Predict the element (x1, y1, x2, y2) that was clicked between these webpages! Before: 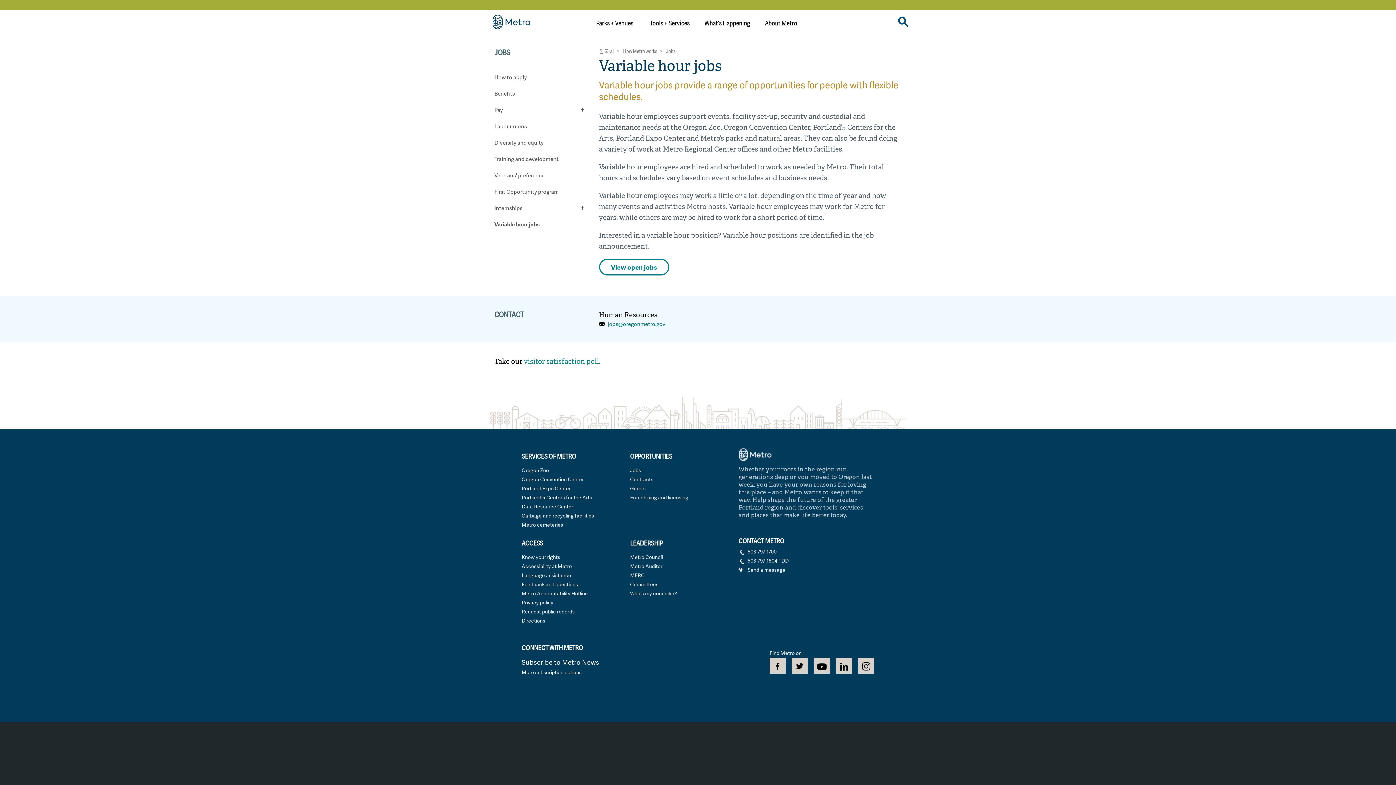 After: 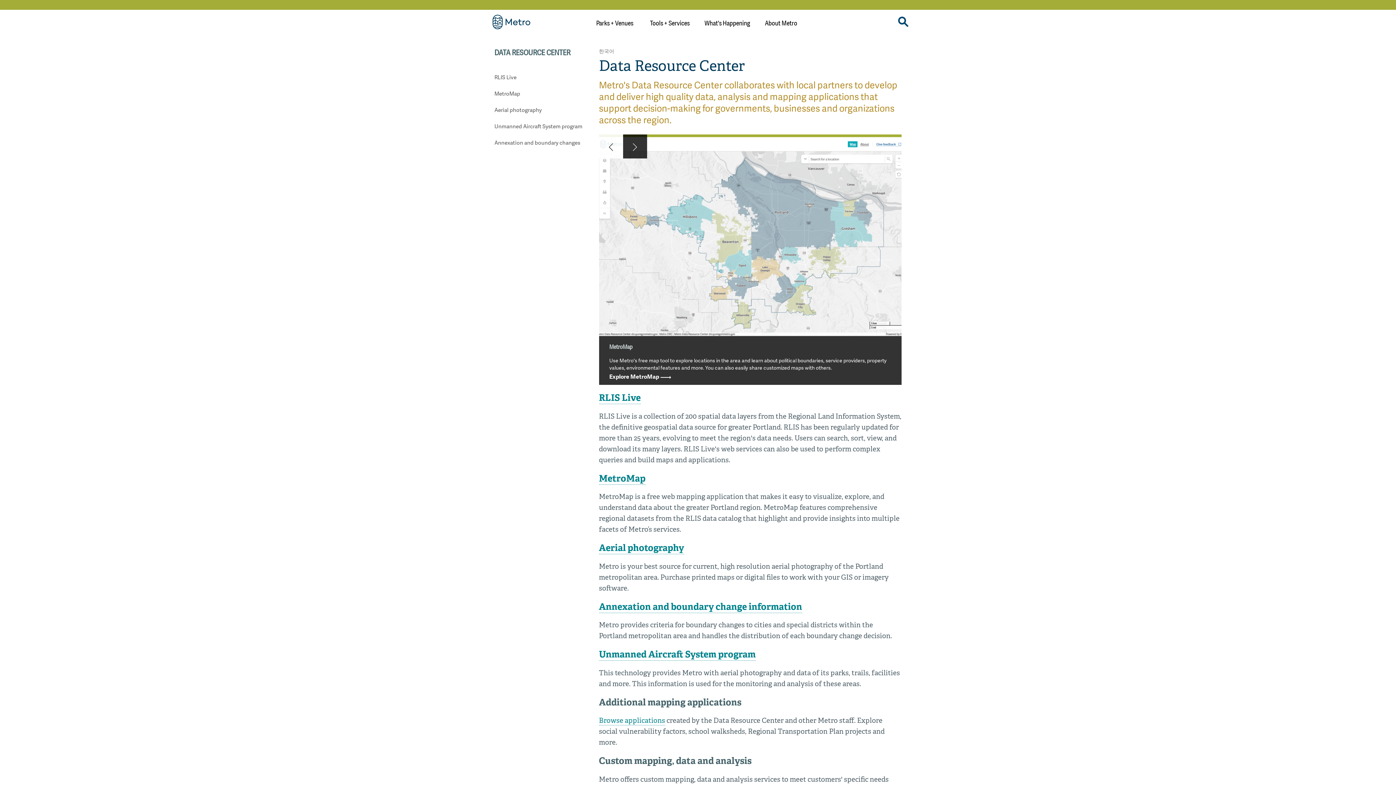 Action: bbox: (521, 502, 573, 511) label: Data Resource Center